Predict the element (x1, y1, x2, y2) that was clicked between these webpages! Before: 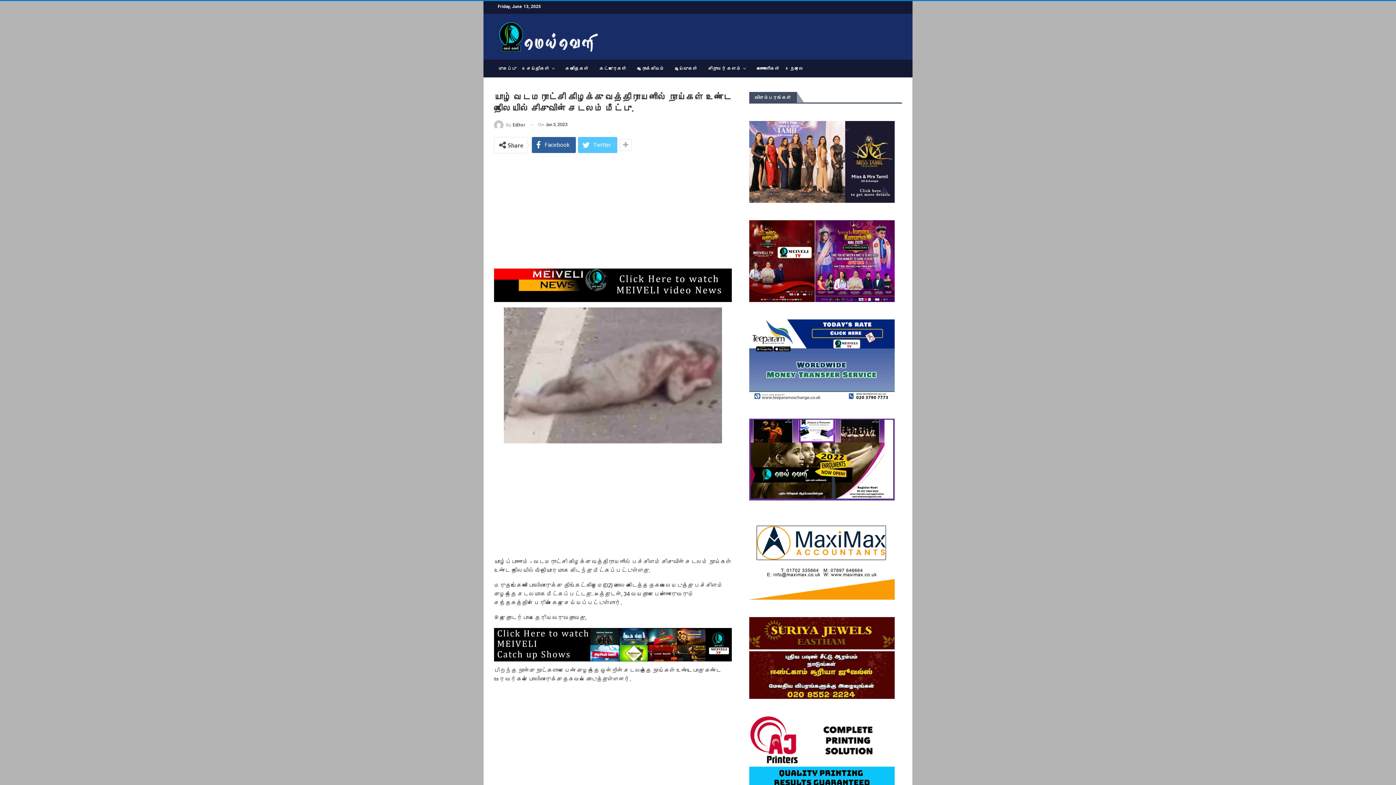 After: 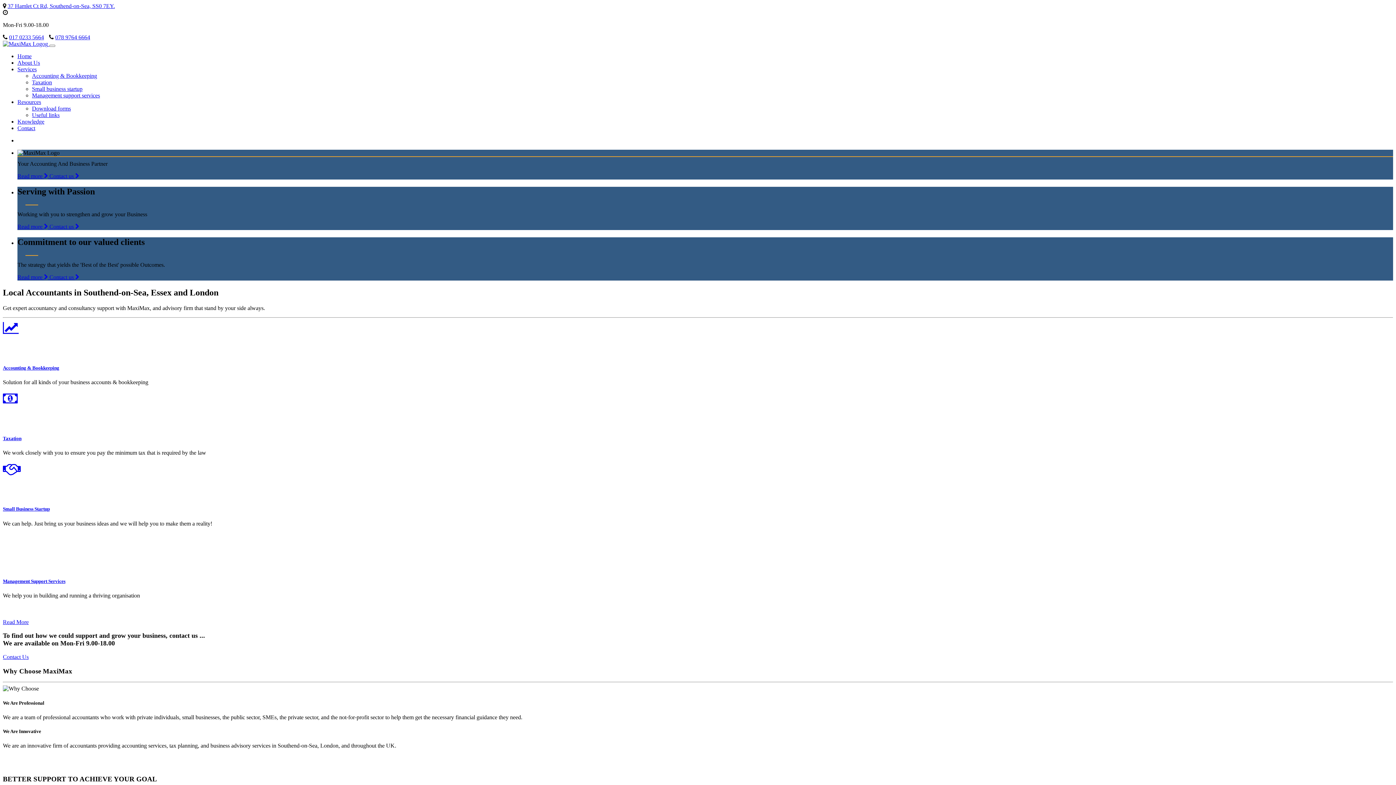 Action: bbox: (749, 556, 894, 560)